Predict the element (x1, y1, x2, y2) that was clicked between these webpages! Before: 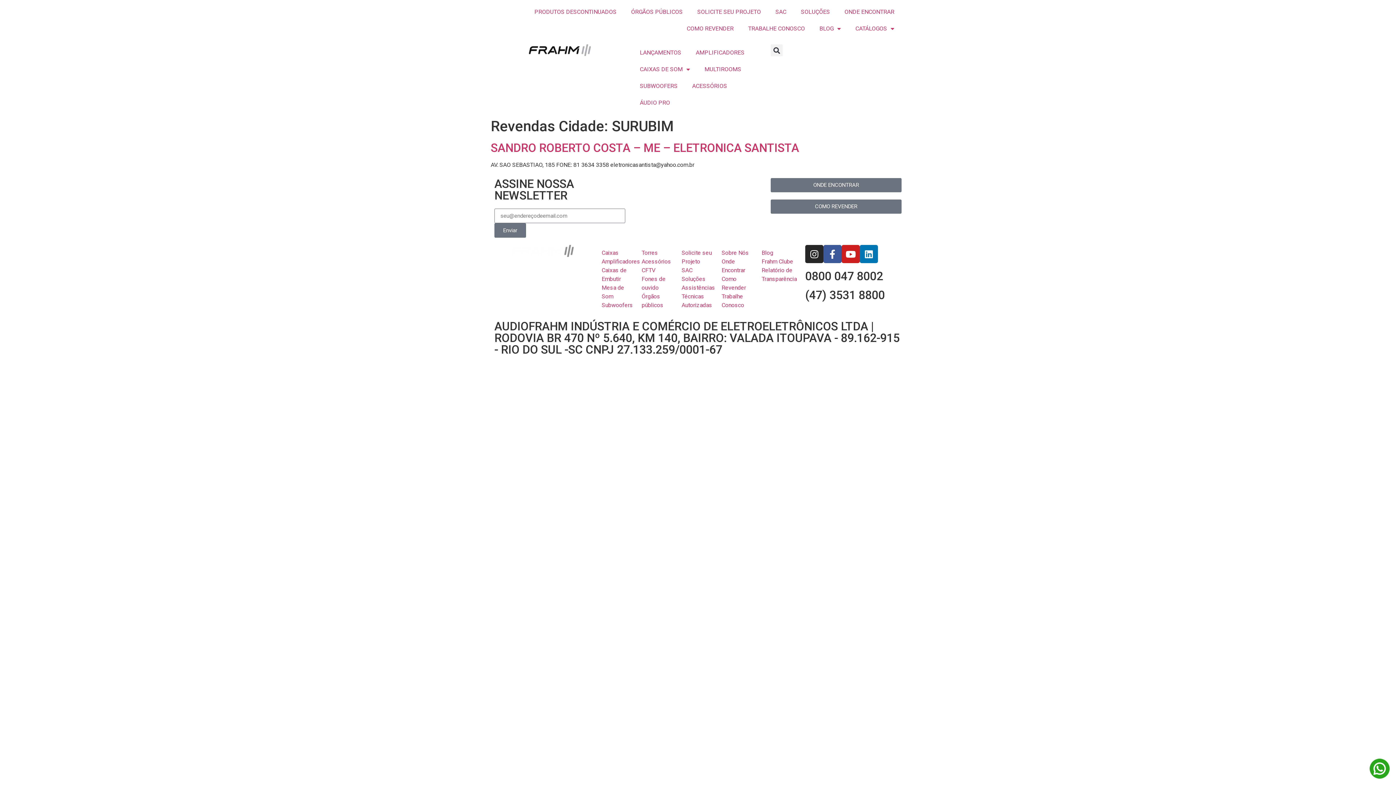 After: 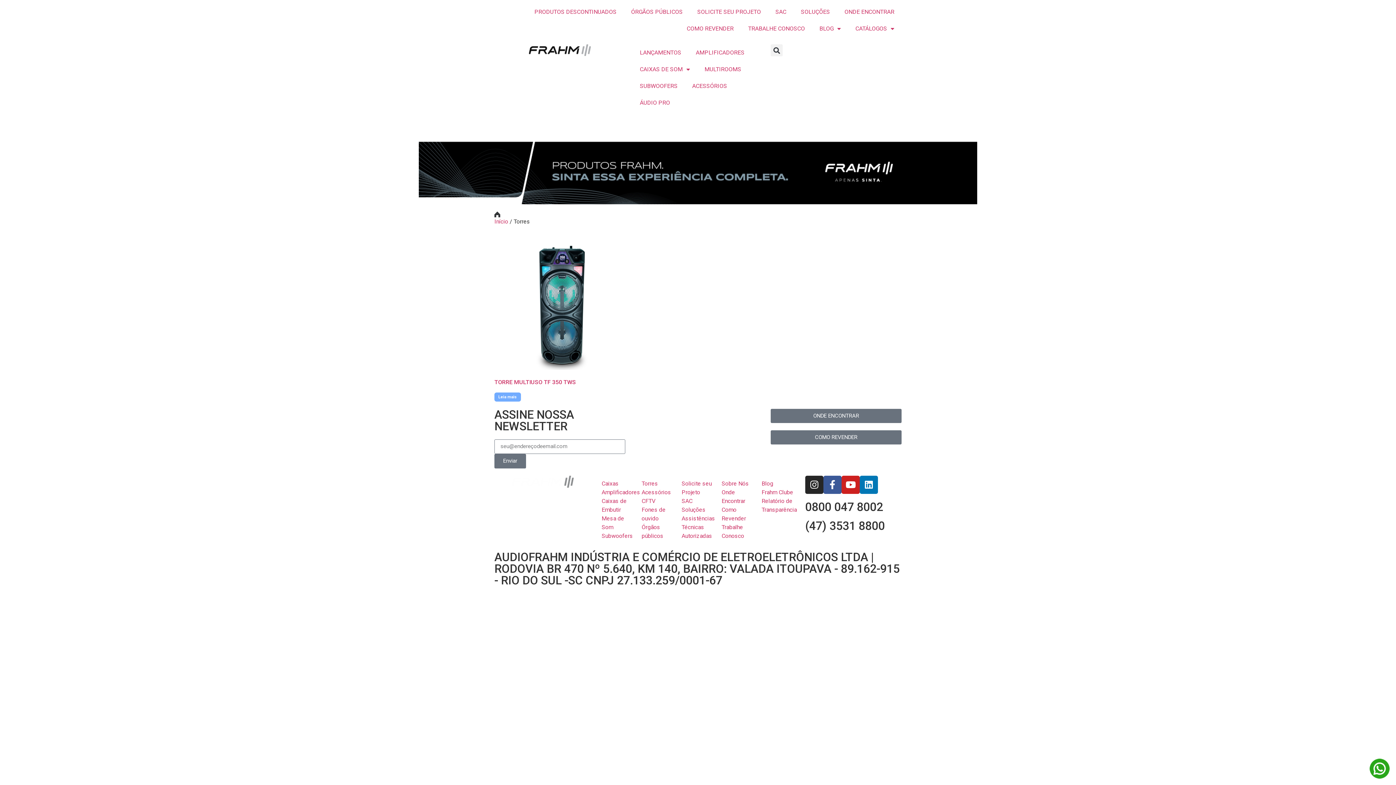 Action: bbox: (641, 248, 674, 257) label: Torres